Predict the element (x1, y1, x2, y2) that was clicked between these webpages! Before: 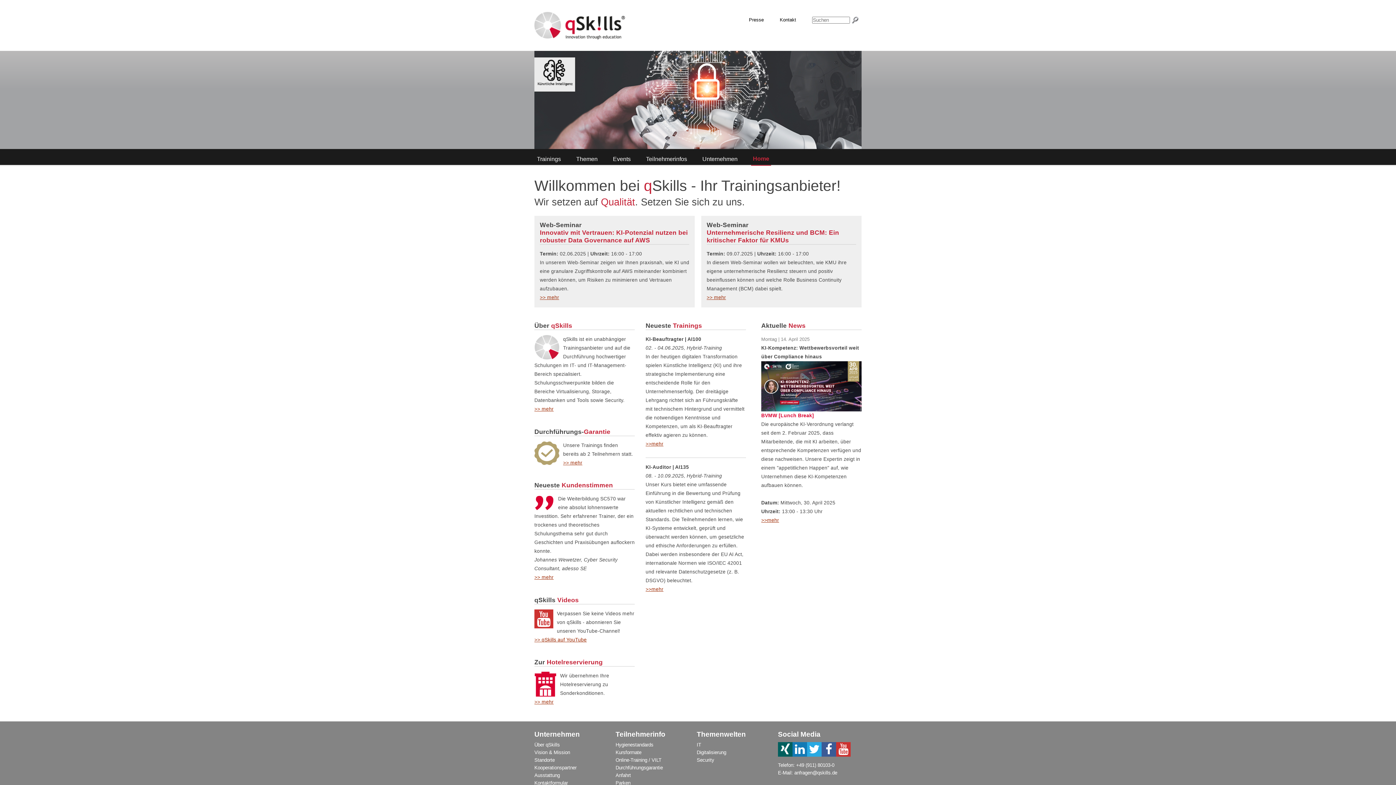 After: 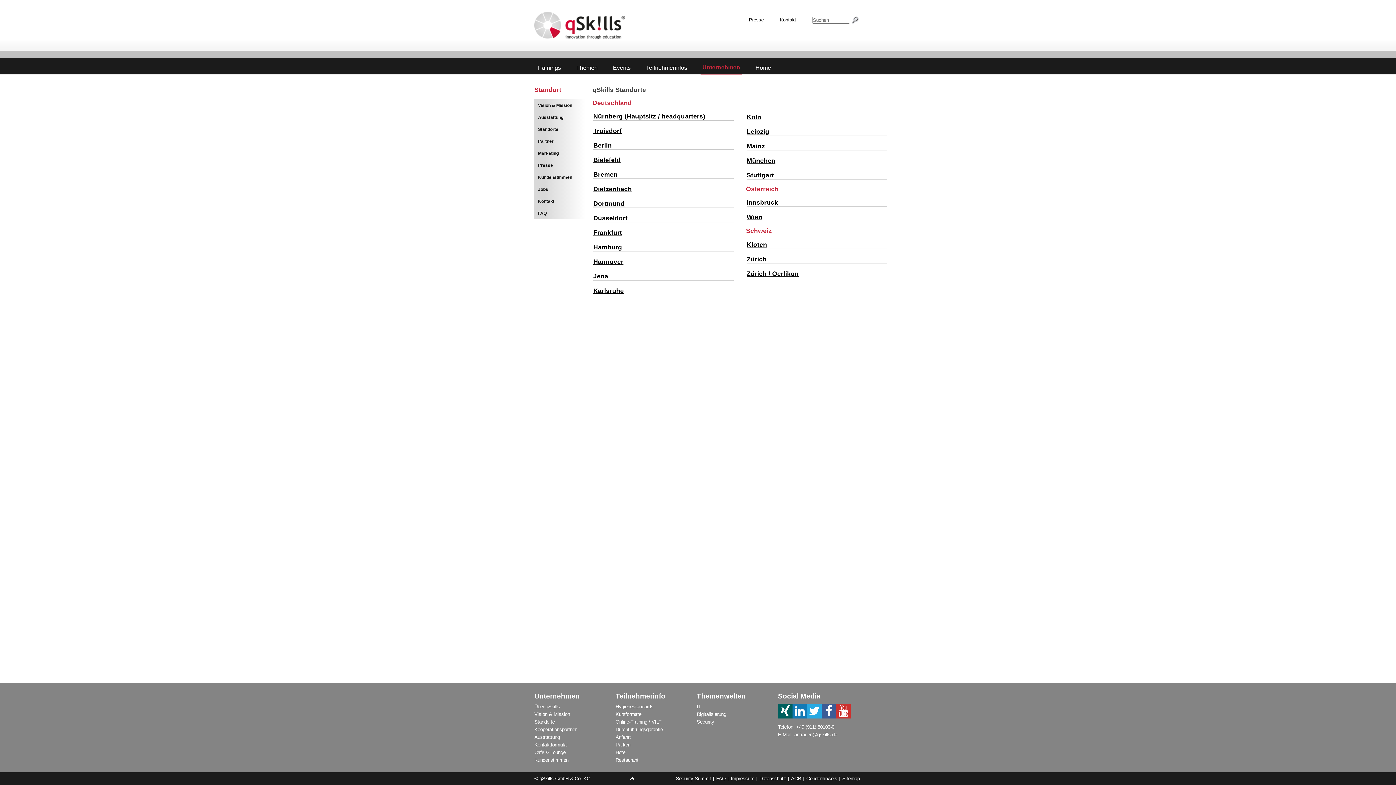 Action: label: Standorte bbox: (534, 757, 554, 763)